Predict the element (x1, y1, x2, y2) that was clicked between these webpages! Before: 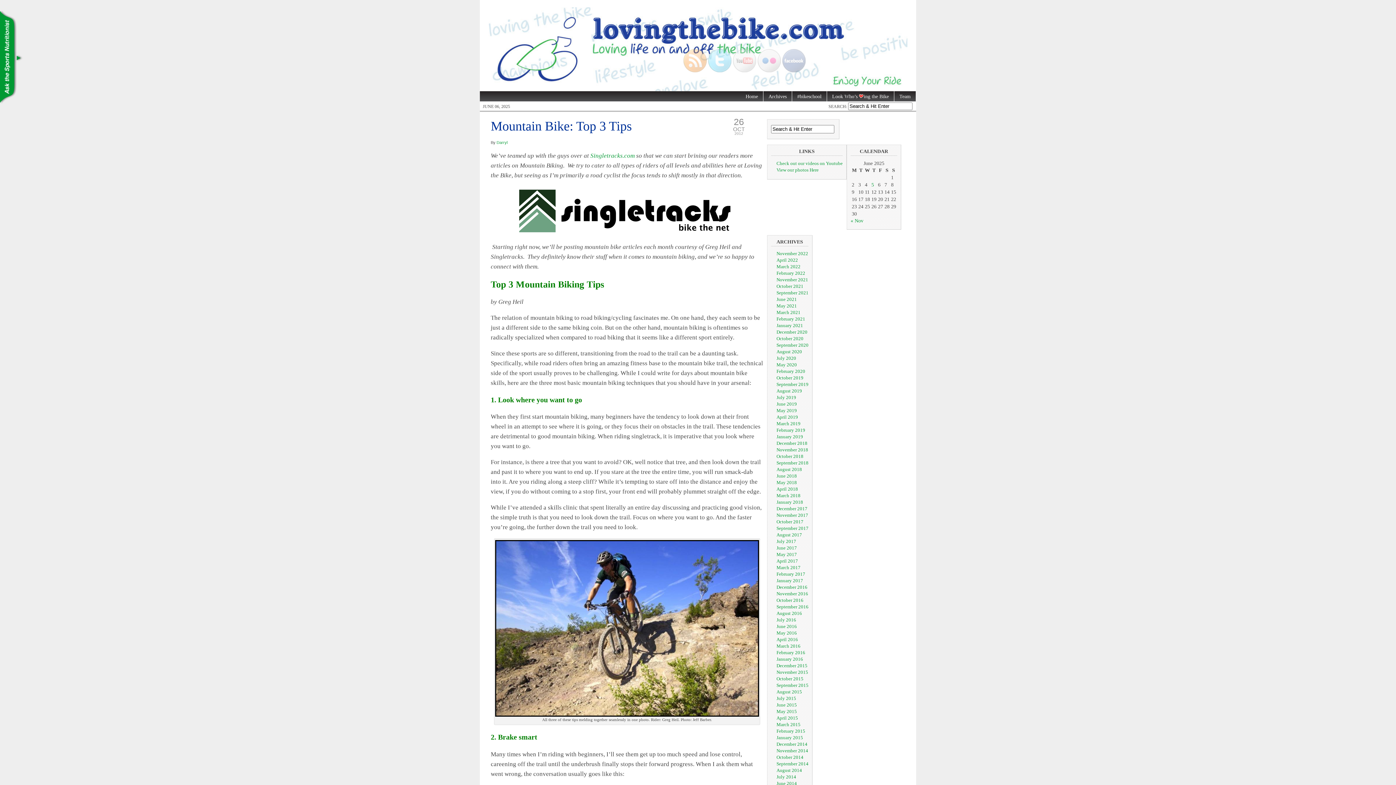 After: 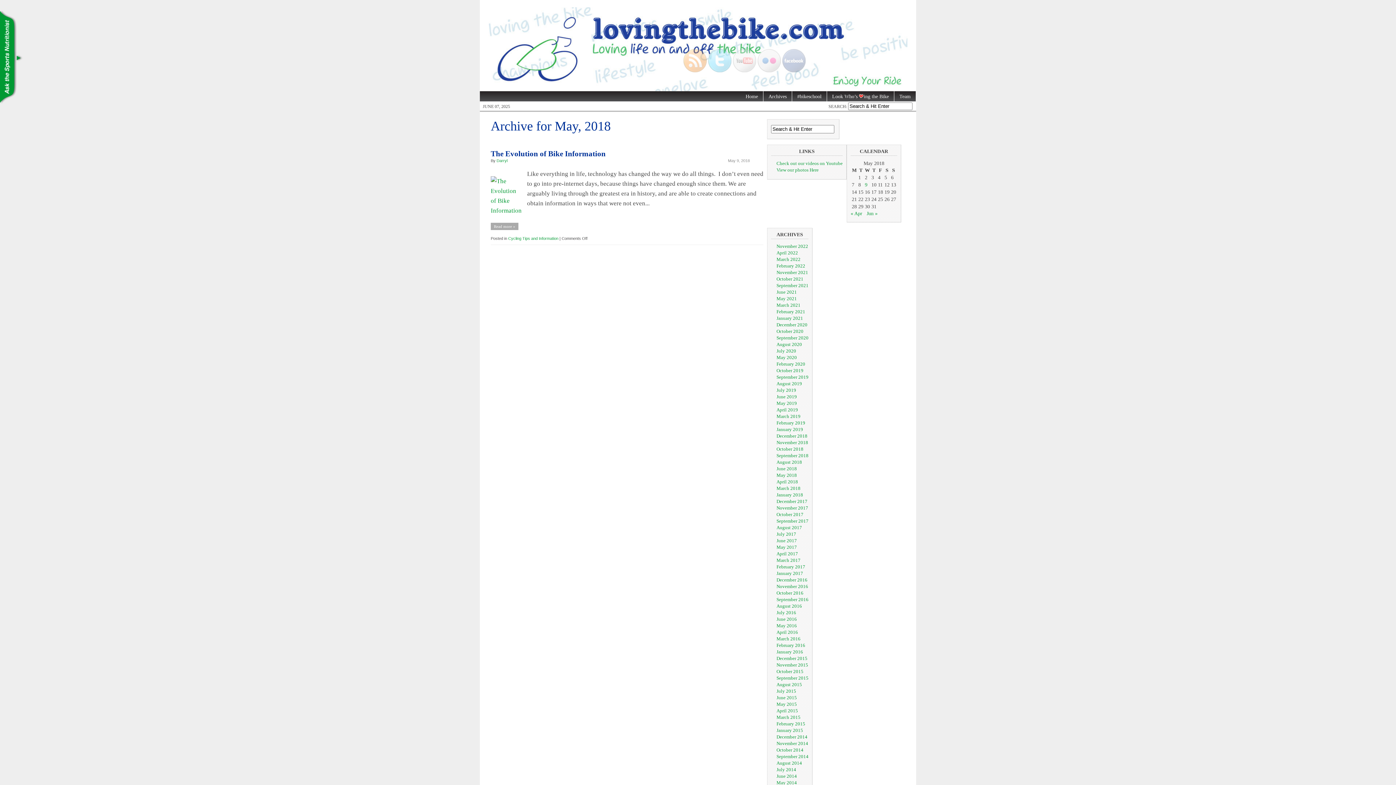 Action: bbox: (776, 480, 797, 485) label: May 2018